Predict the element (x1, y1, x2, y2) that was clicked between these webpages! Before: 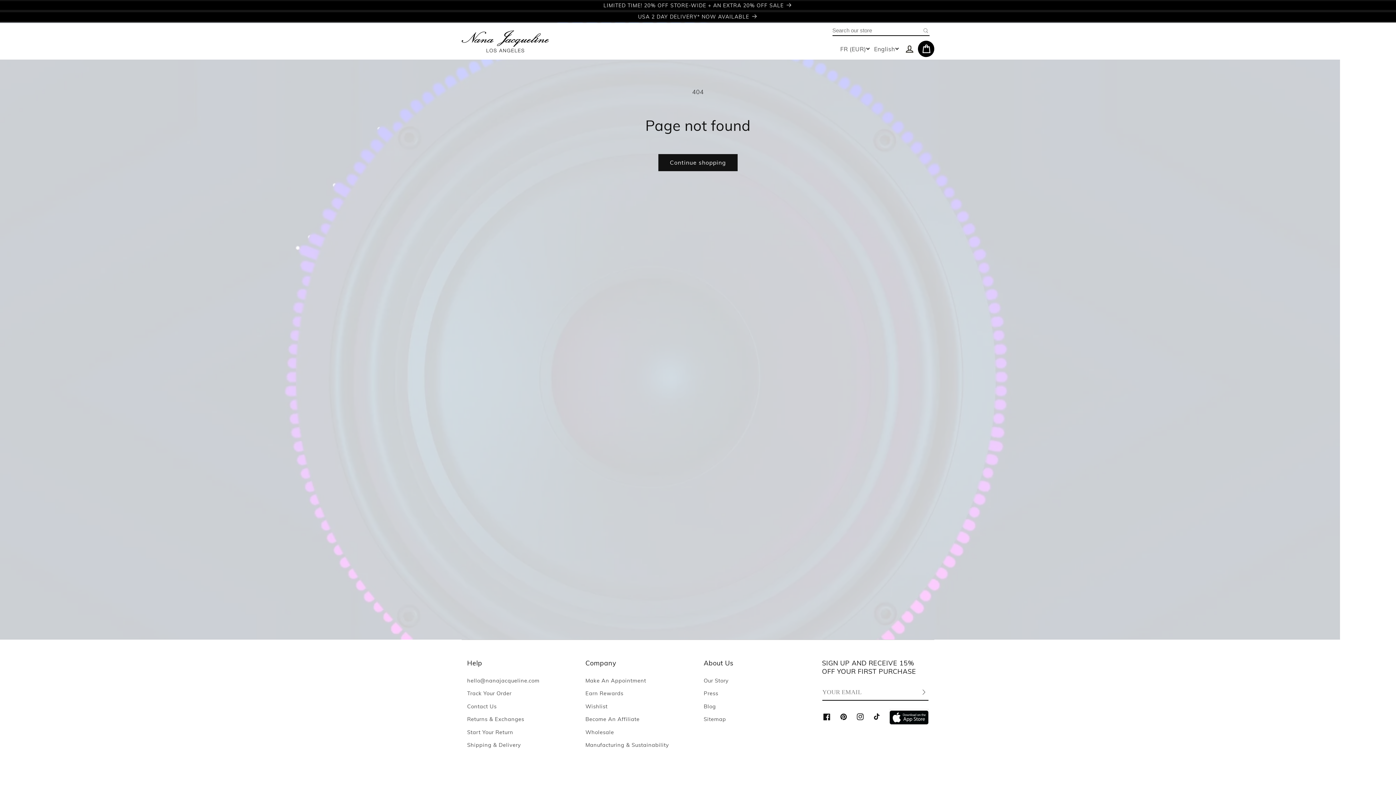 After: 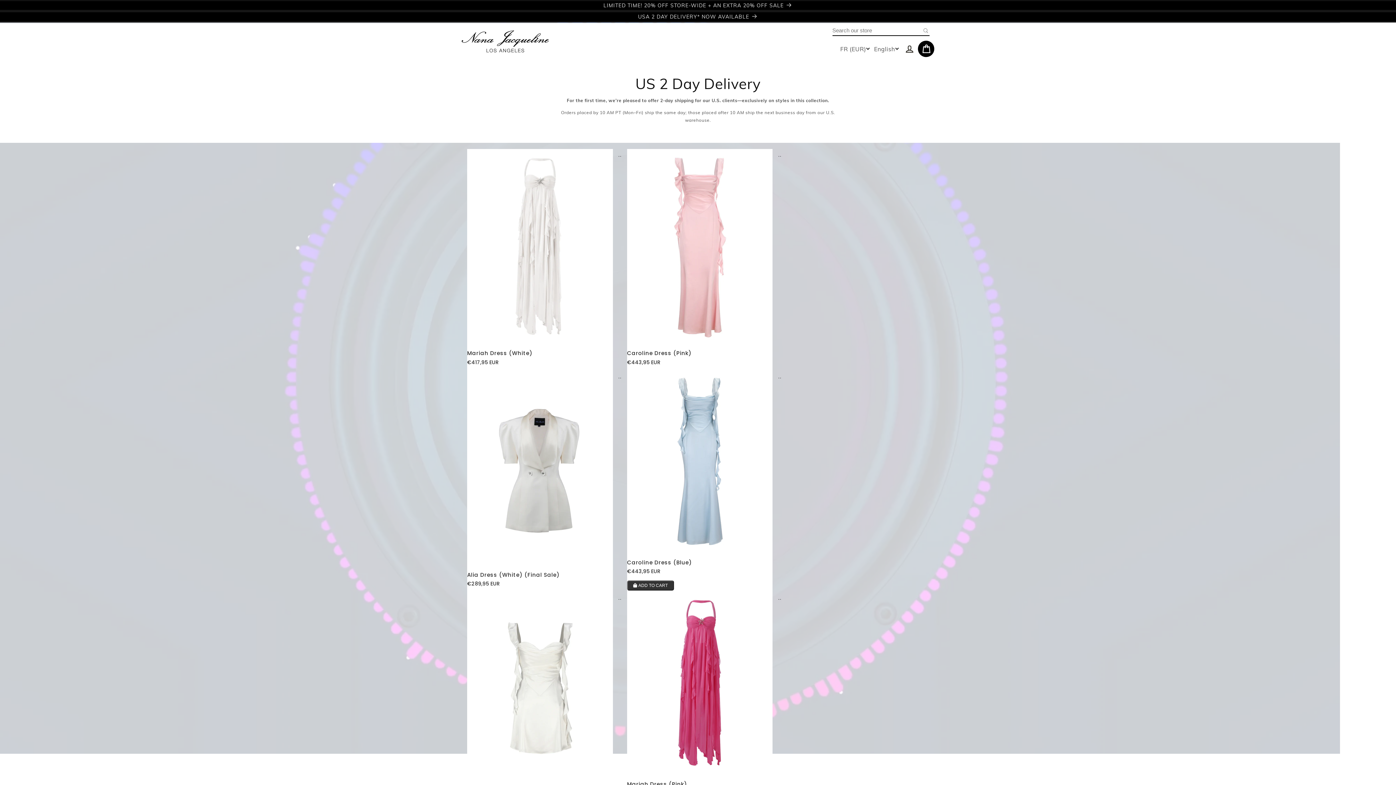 Action: bbox: (0, 11, 1396, 22) label: USA 2 DAY DELIVERY* NOW AVAILABLE